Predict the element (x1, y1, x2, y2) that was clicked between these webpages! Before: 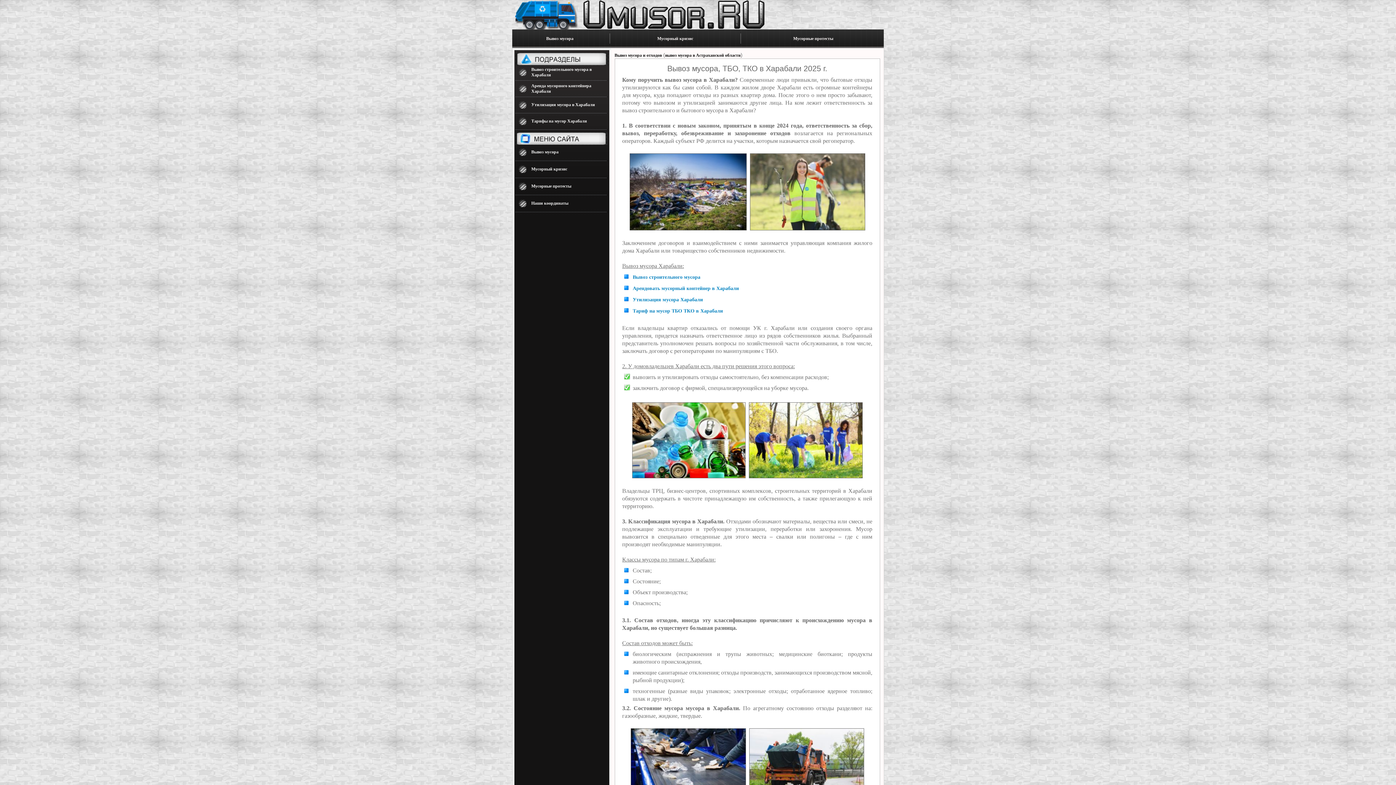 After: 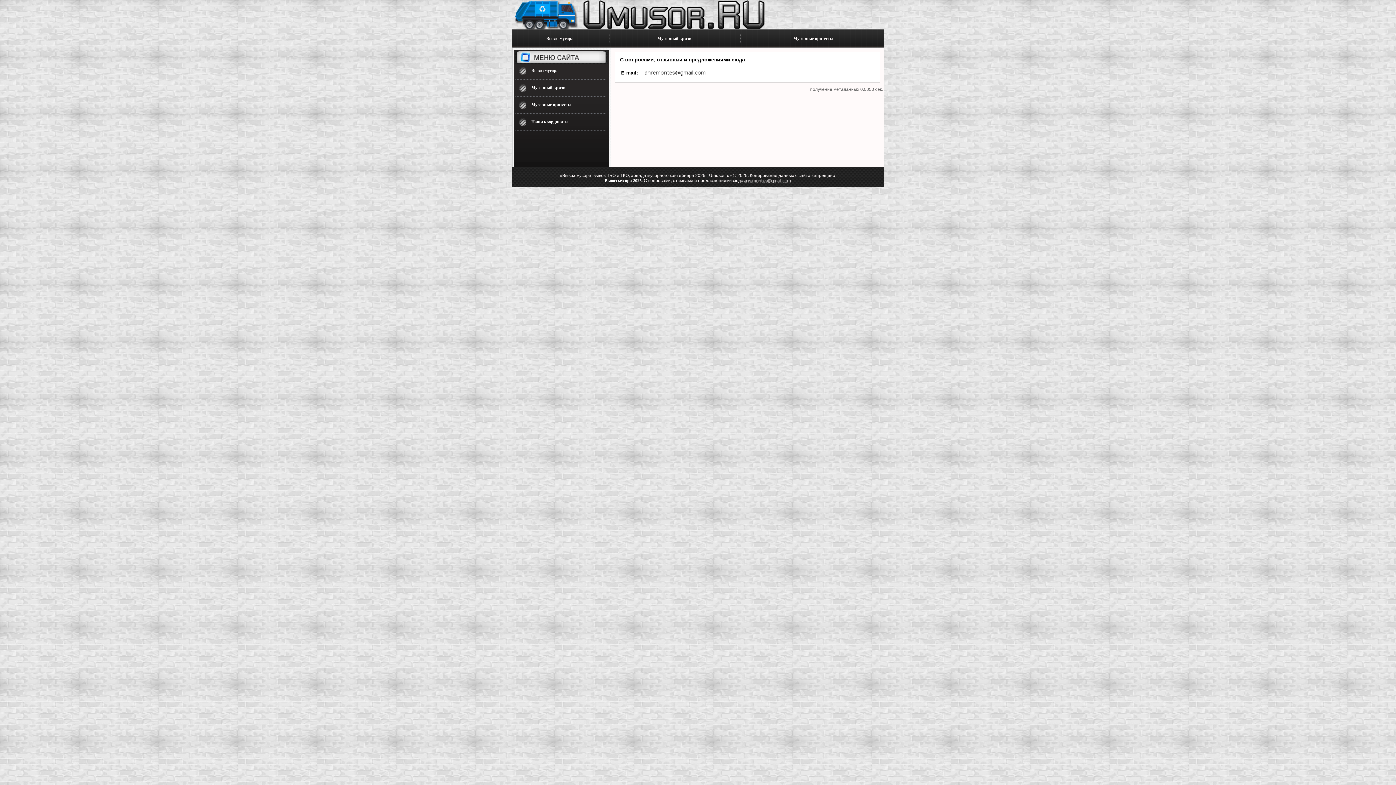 Action: label: Наши координаты bbox: (531, 200, 568, 205)